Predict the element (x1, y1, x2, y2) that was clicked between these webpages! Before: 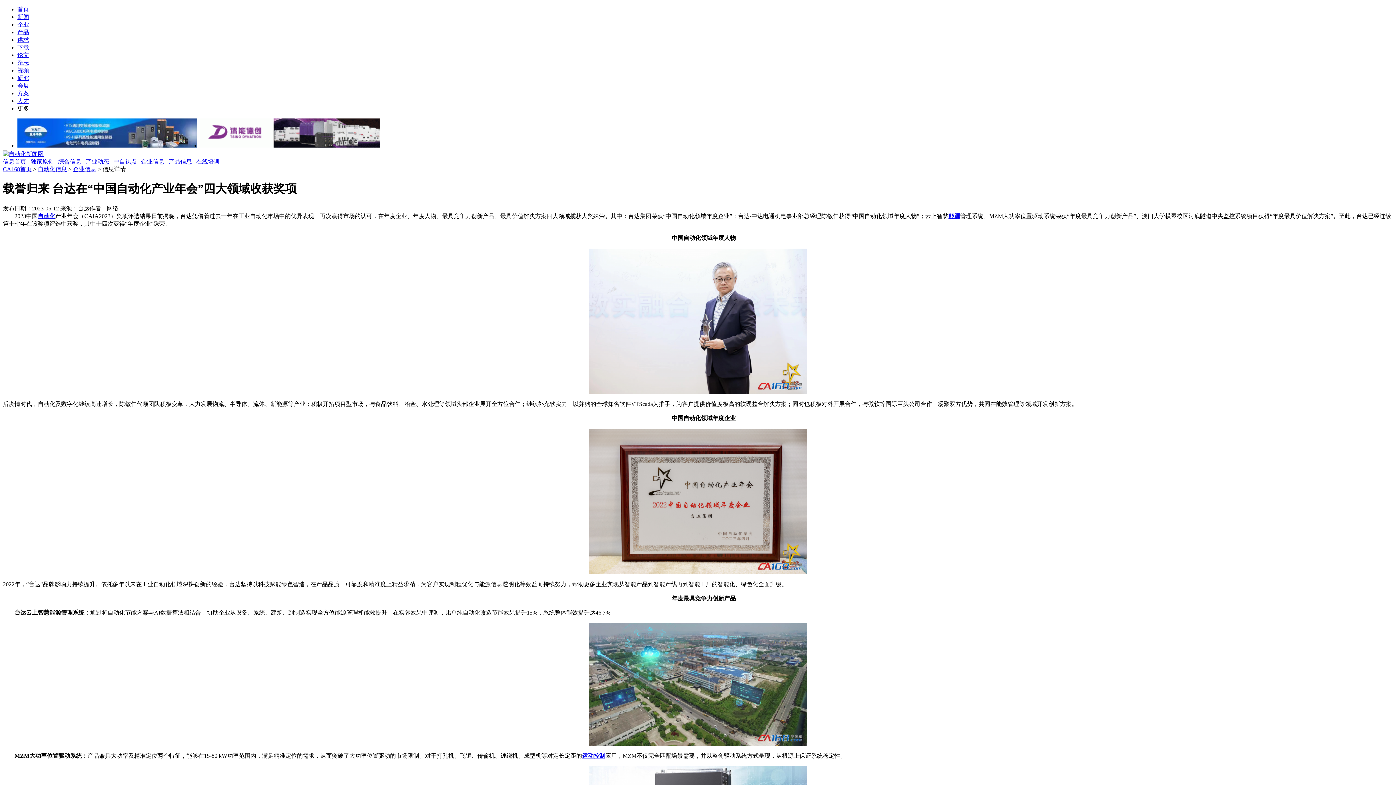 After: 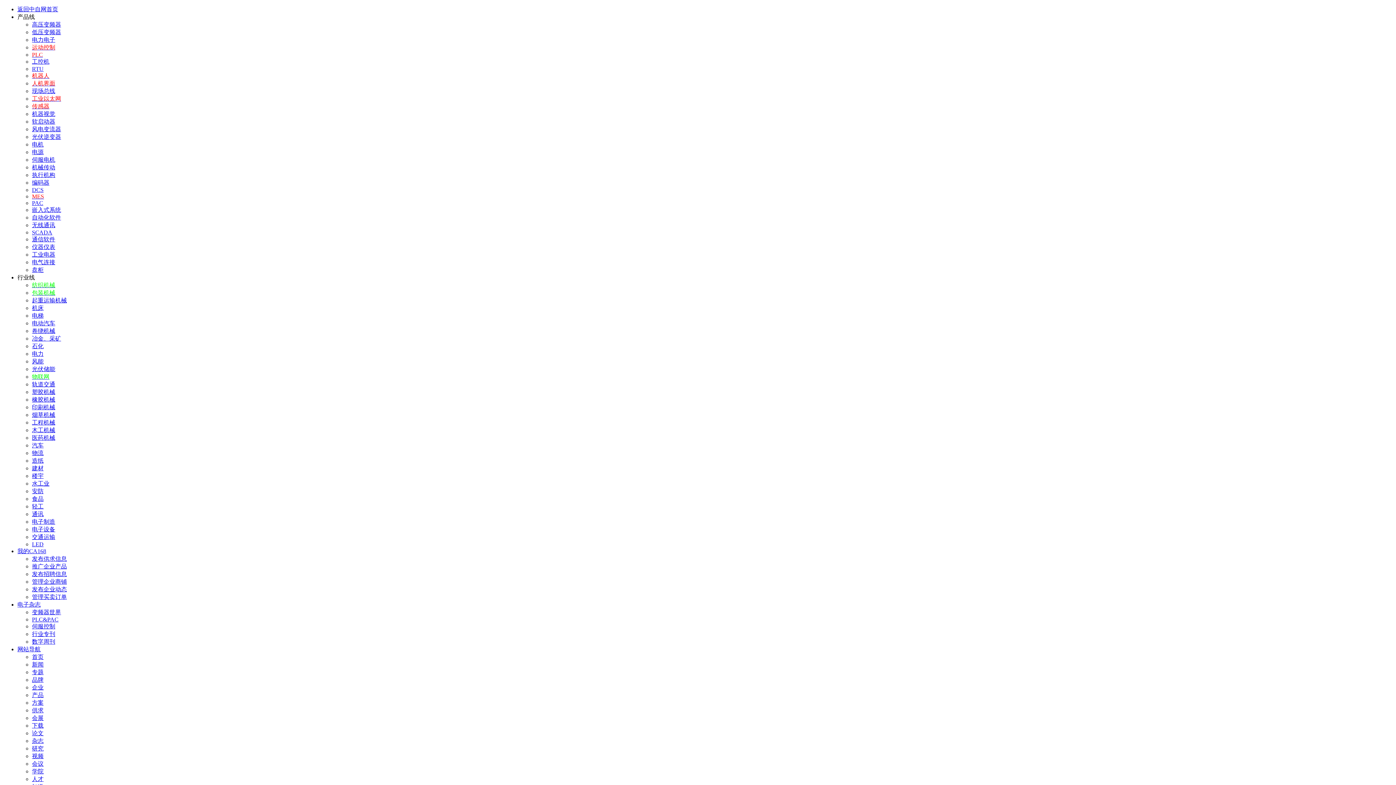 Action: label: 产品信息 bbox: (168, 158, 192, 164)